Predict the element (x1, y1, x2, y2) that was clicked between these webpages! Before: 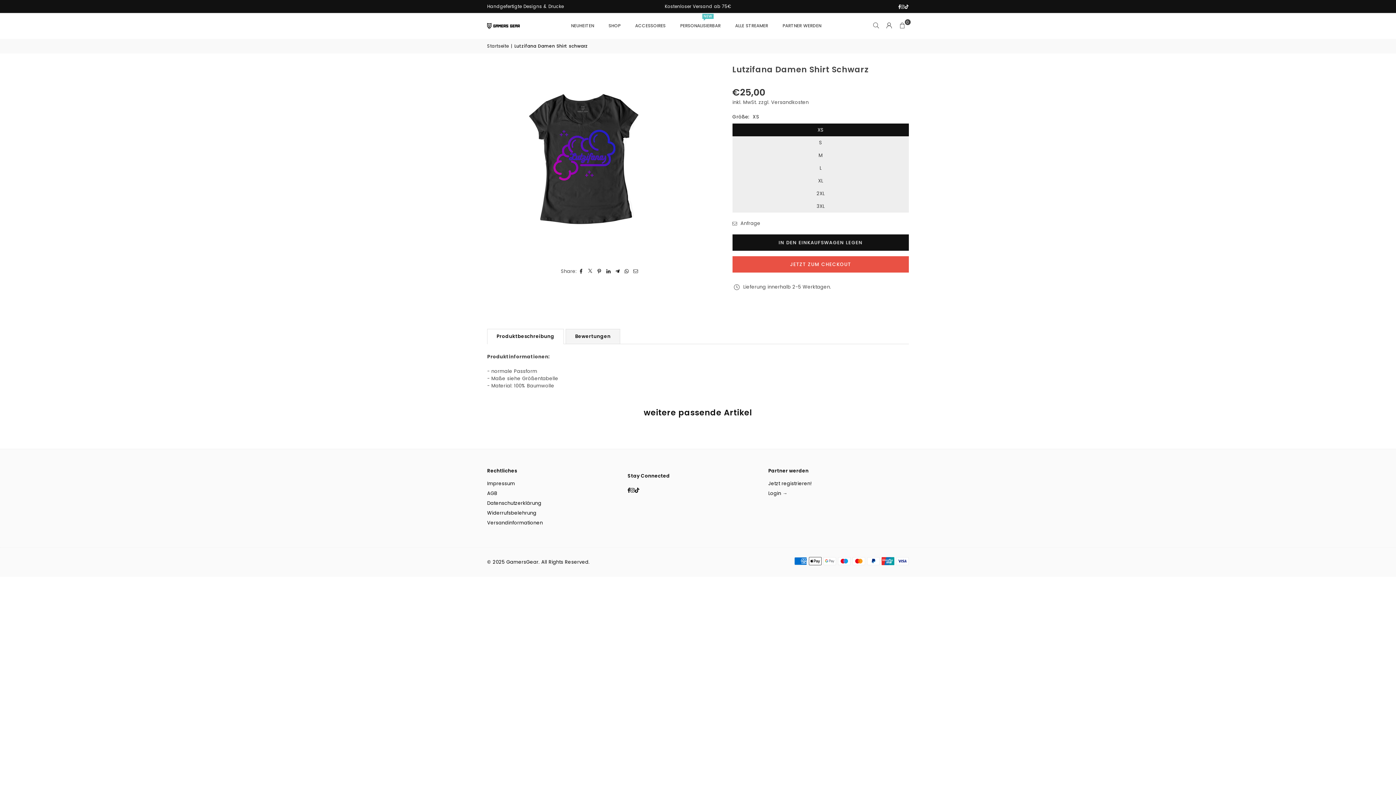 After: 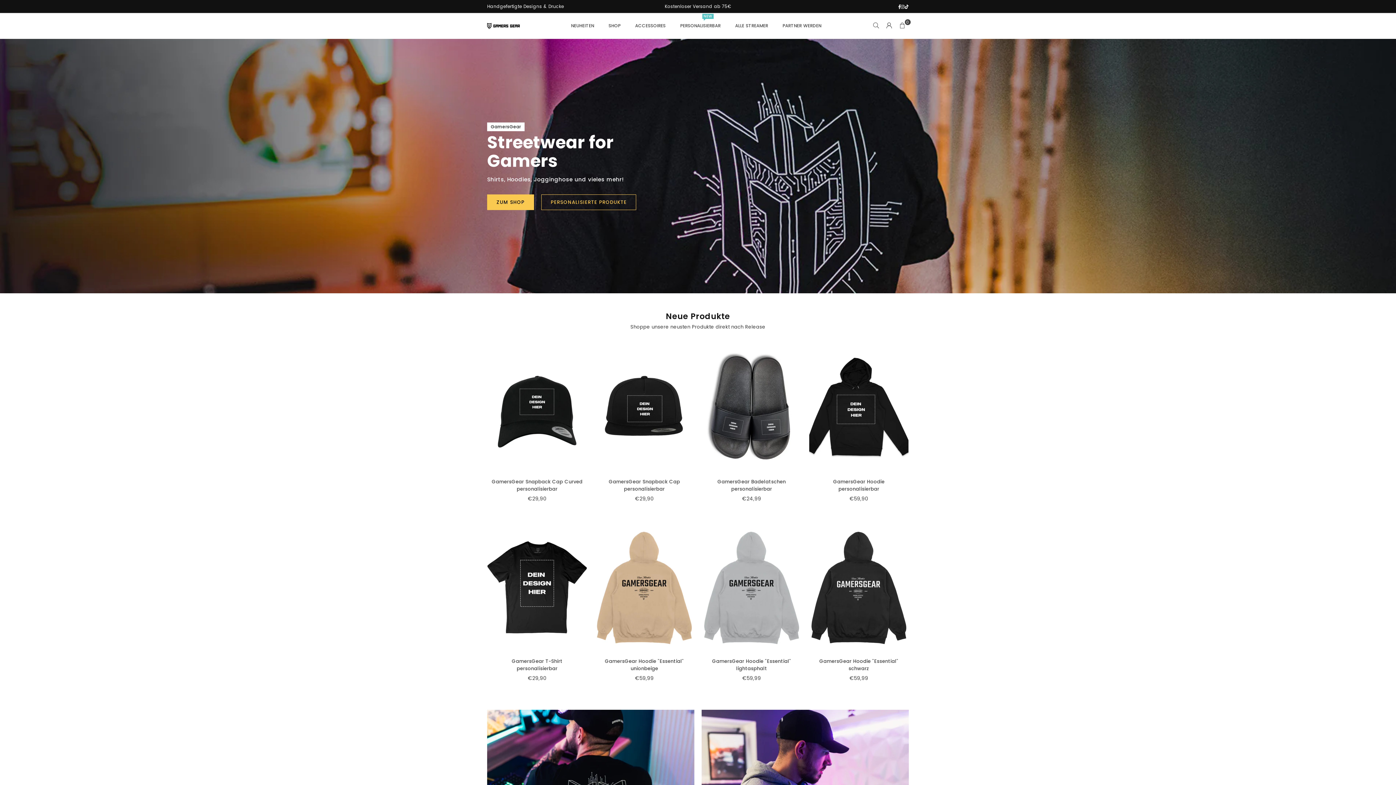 Action: bbox: (487, 22, 549, 28)